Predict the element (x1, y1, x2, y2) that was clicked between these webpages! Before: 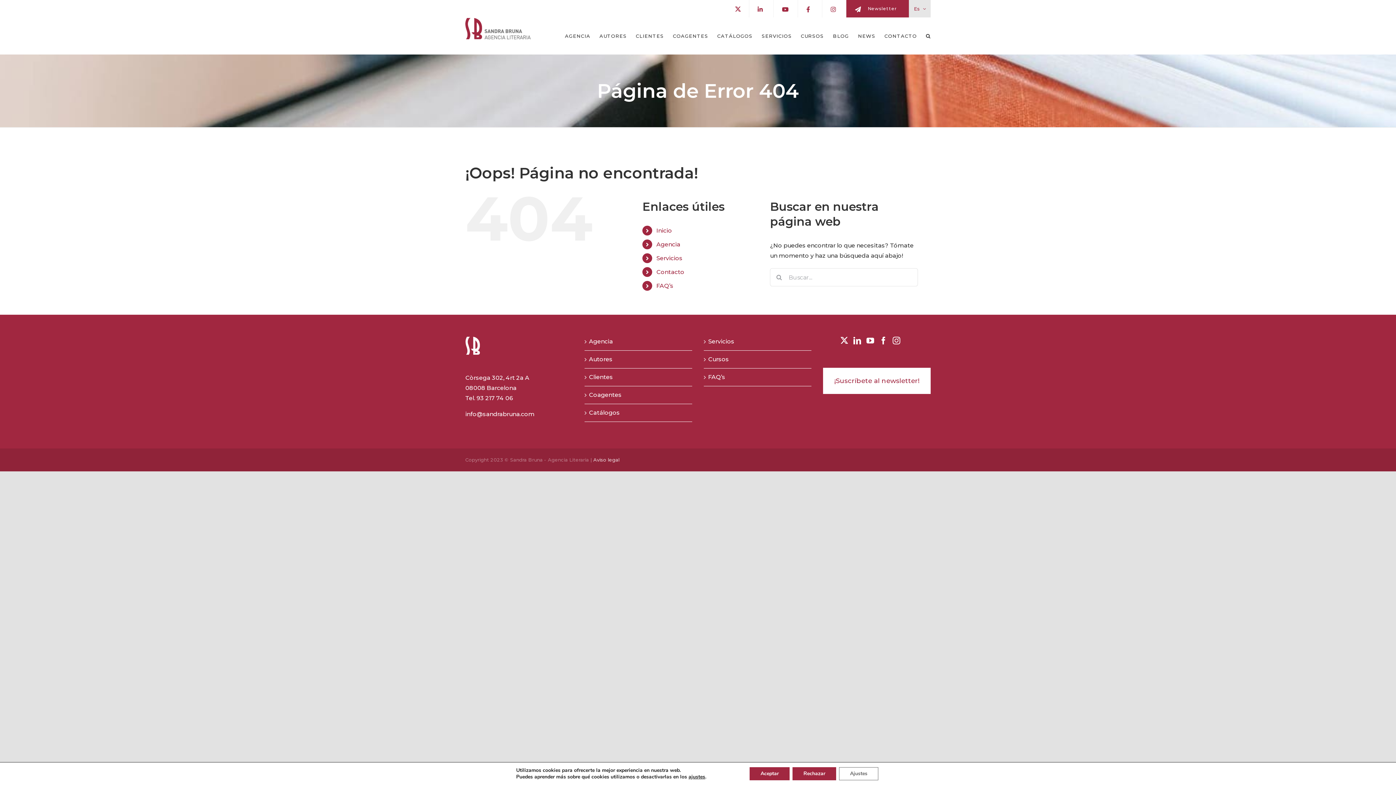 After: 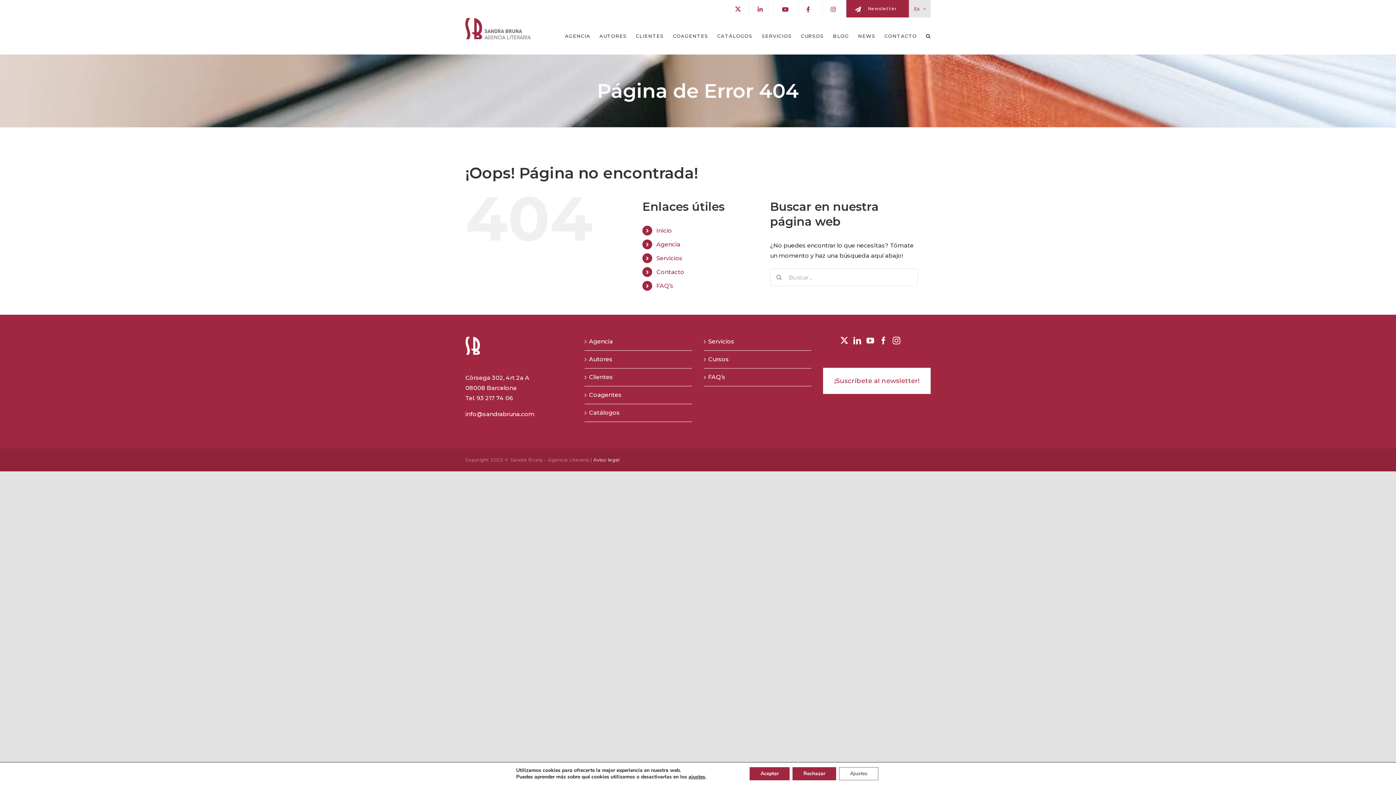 Action: bbox: (749, 0, 773, 17)